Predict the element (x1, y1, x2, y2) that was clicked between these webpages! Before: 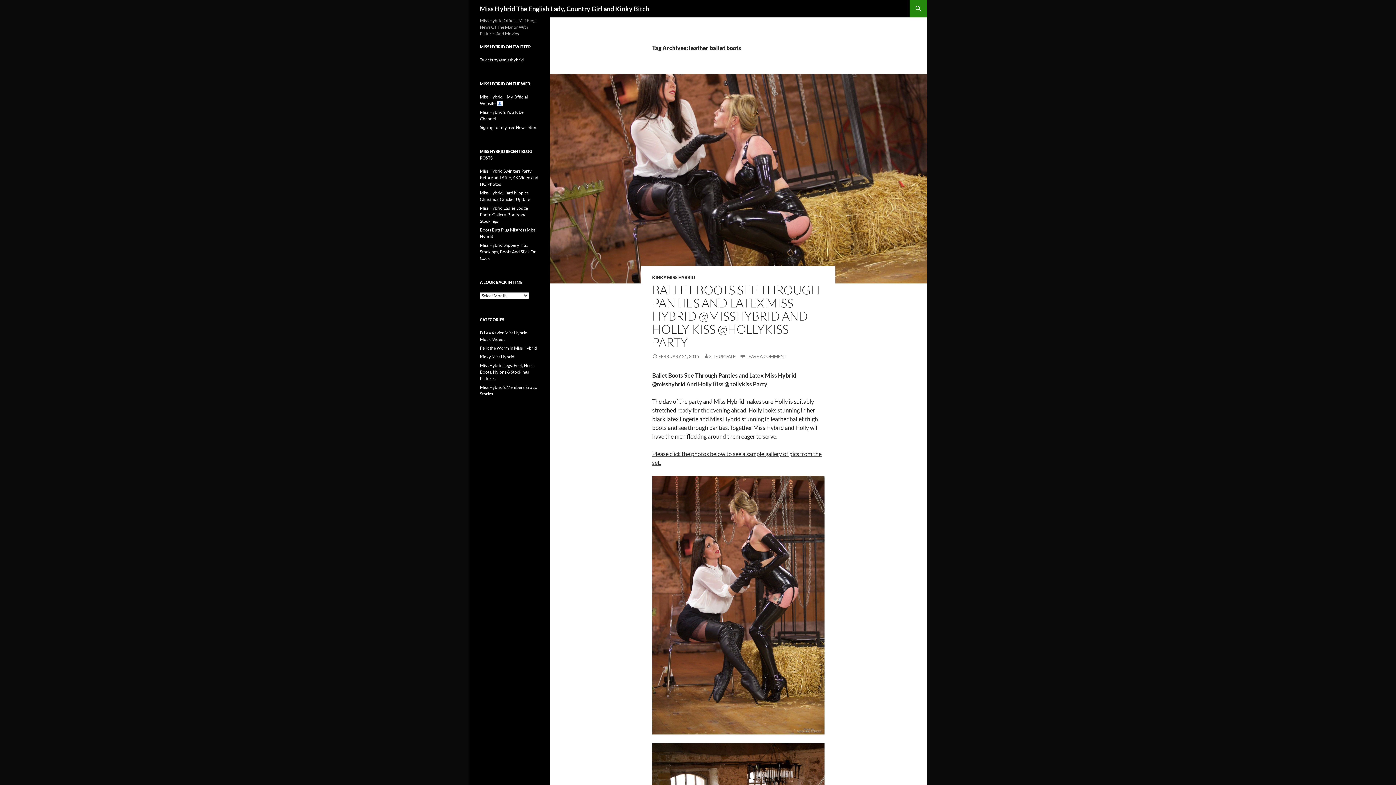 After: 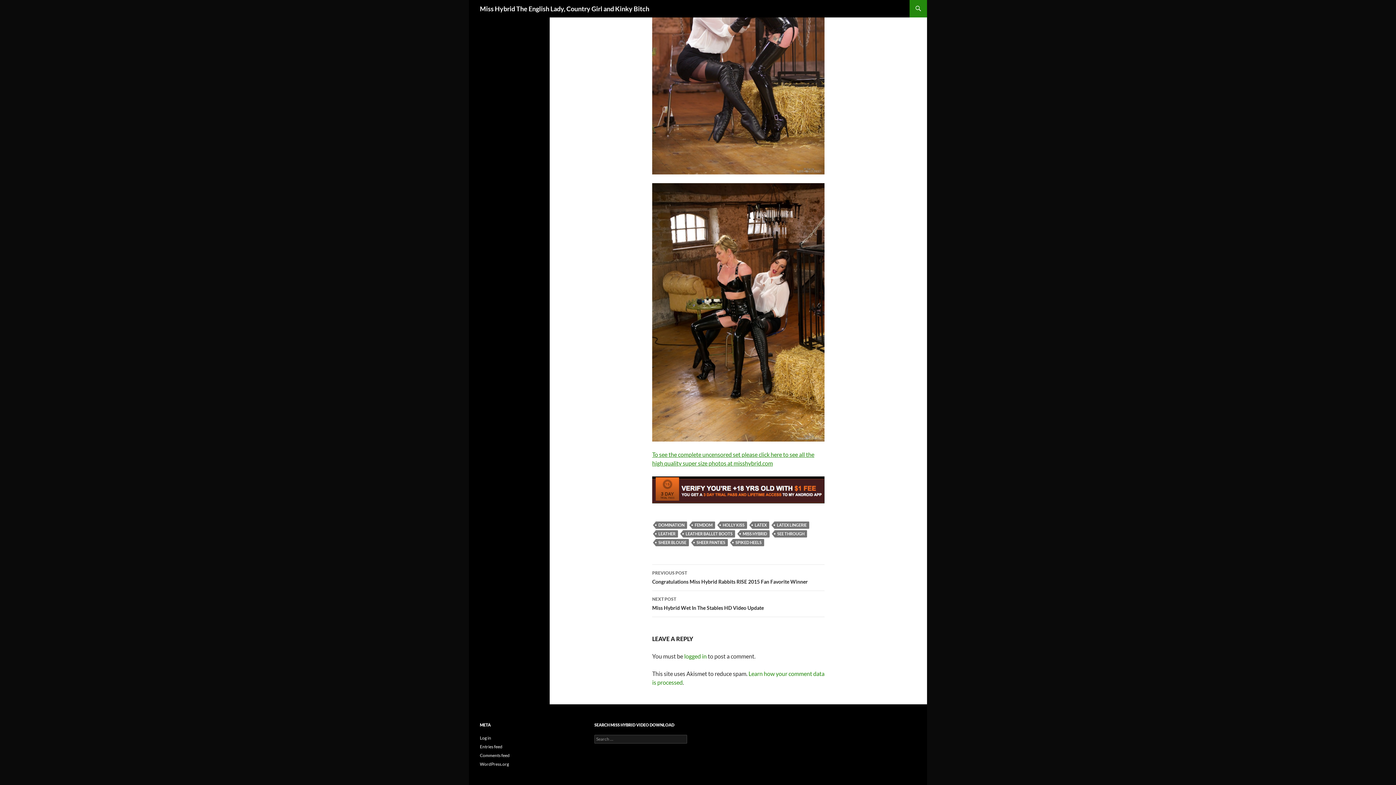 Action: bbox: (740, 353, 786, 359) label: LEAVE A COMMENT